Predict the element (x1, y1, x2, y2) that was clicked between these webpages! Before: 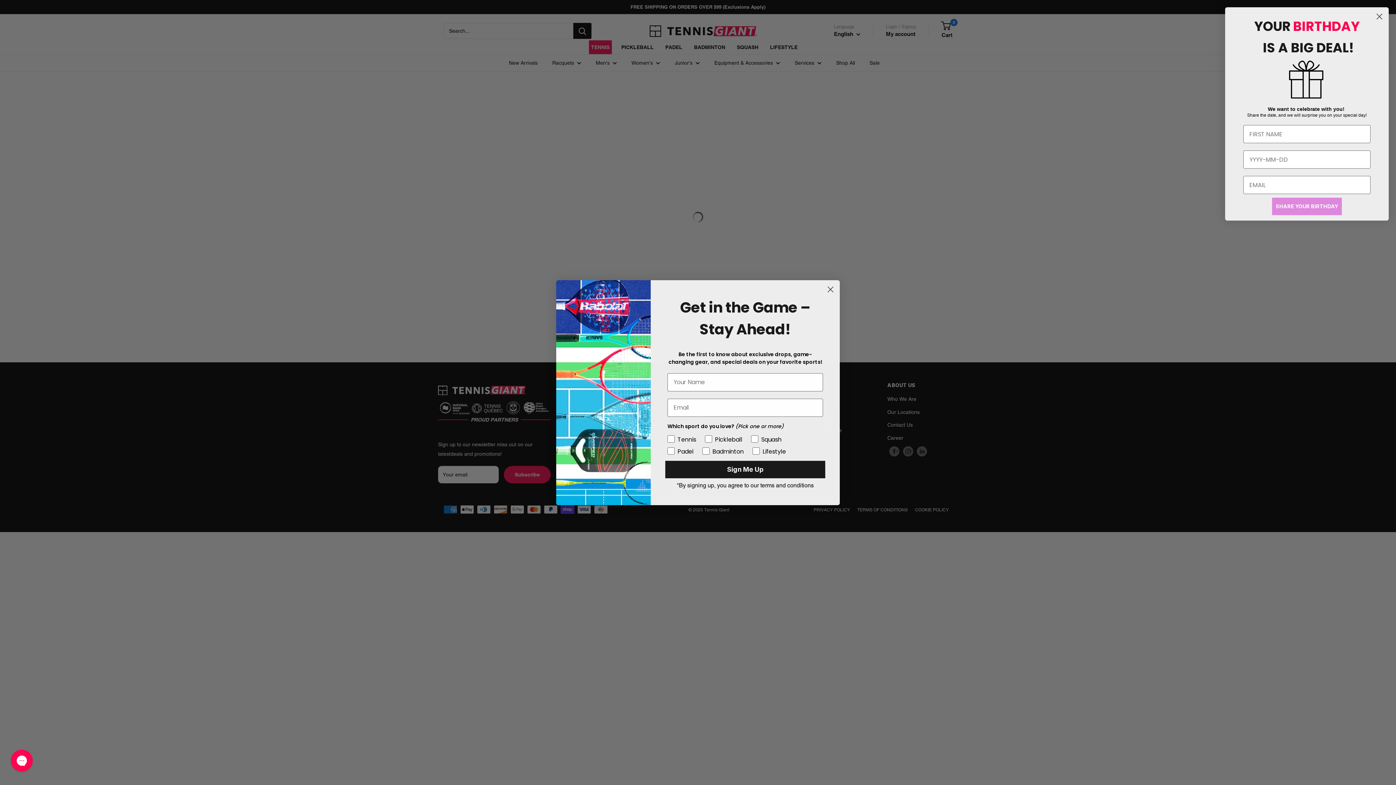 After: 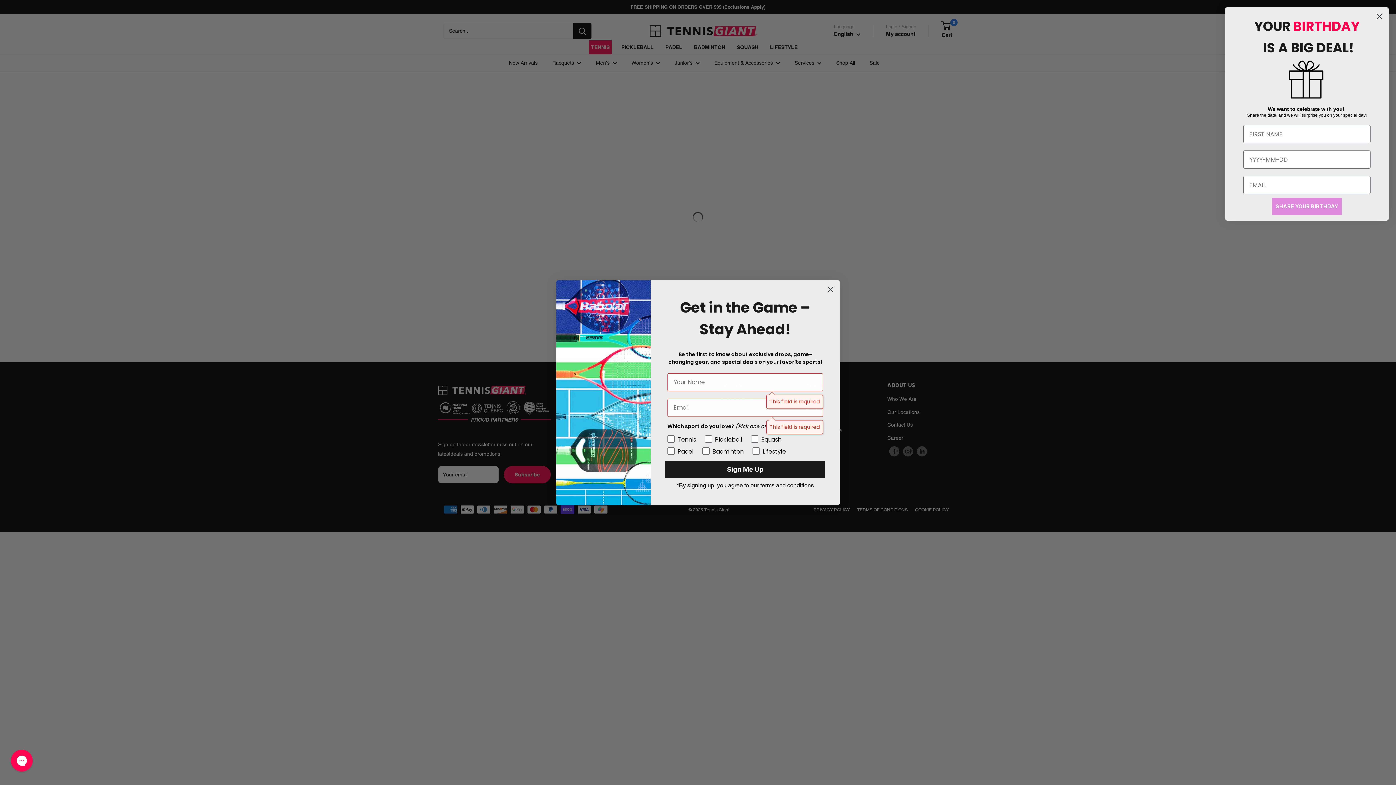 Action: bbox: (667, 460, 823, 478) label: Sign Me Up